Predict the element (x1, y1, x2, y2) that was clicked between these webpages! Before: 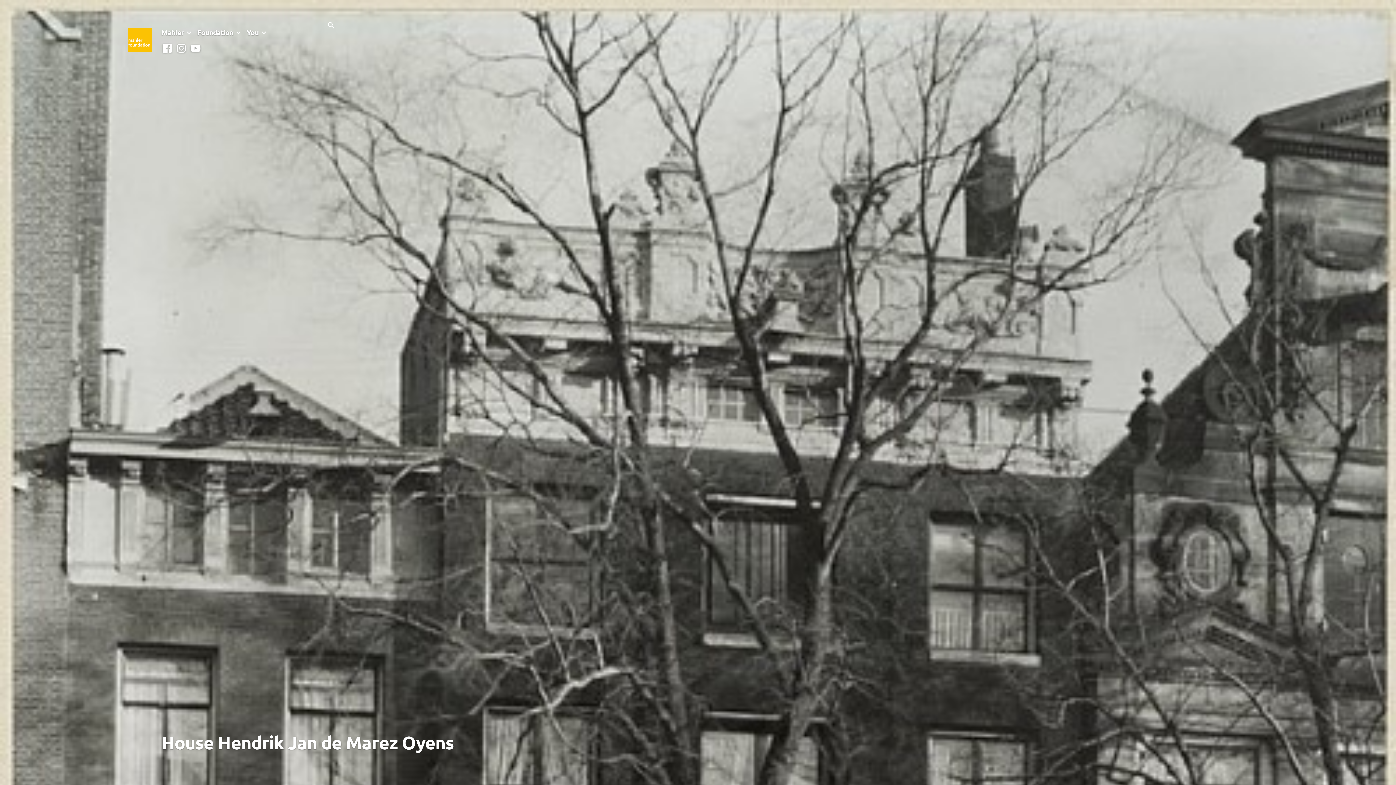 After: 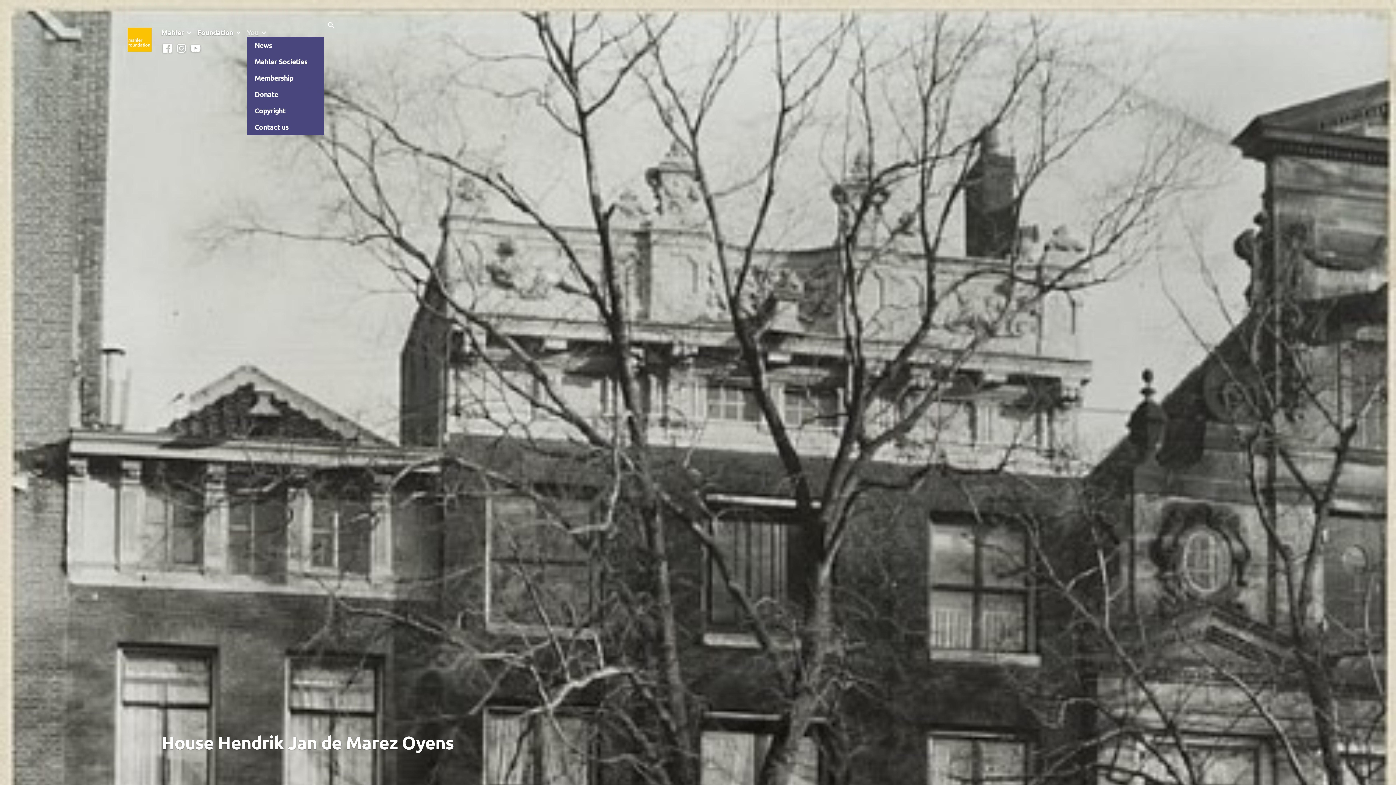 Action: bbox: (246, 27, 258, 36) label: You